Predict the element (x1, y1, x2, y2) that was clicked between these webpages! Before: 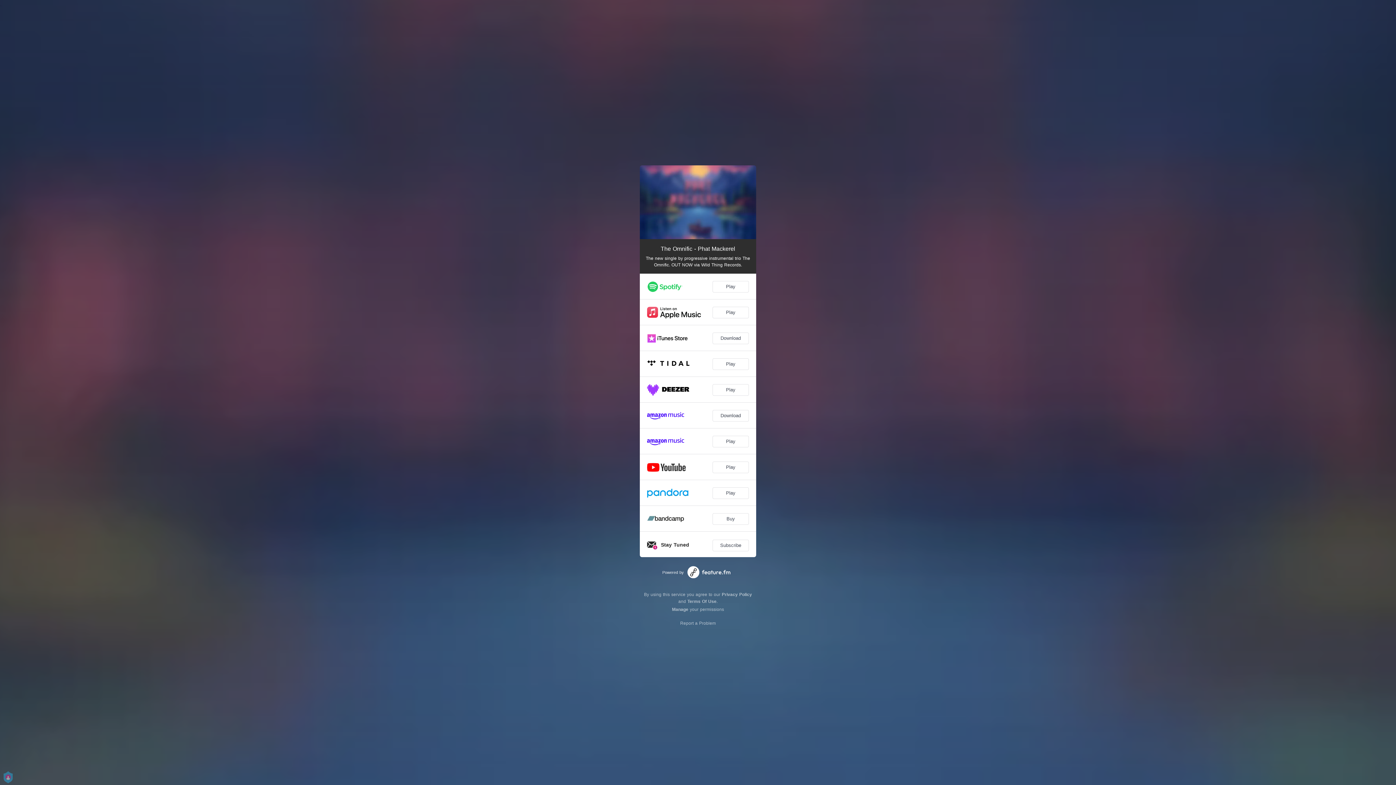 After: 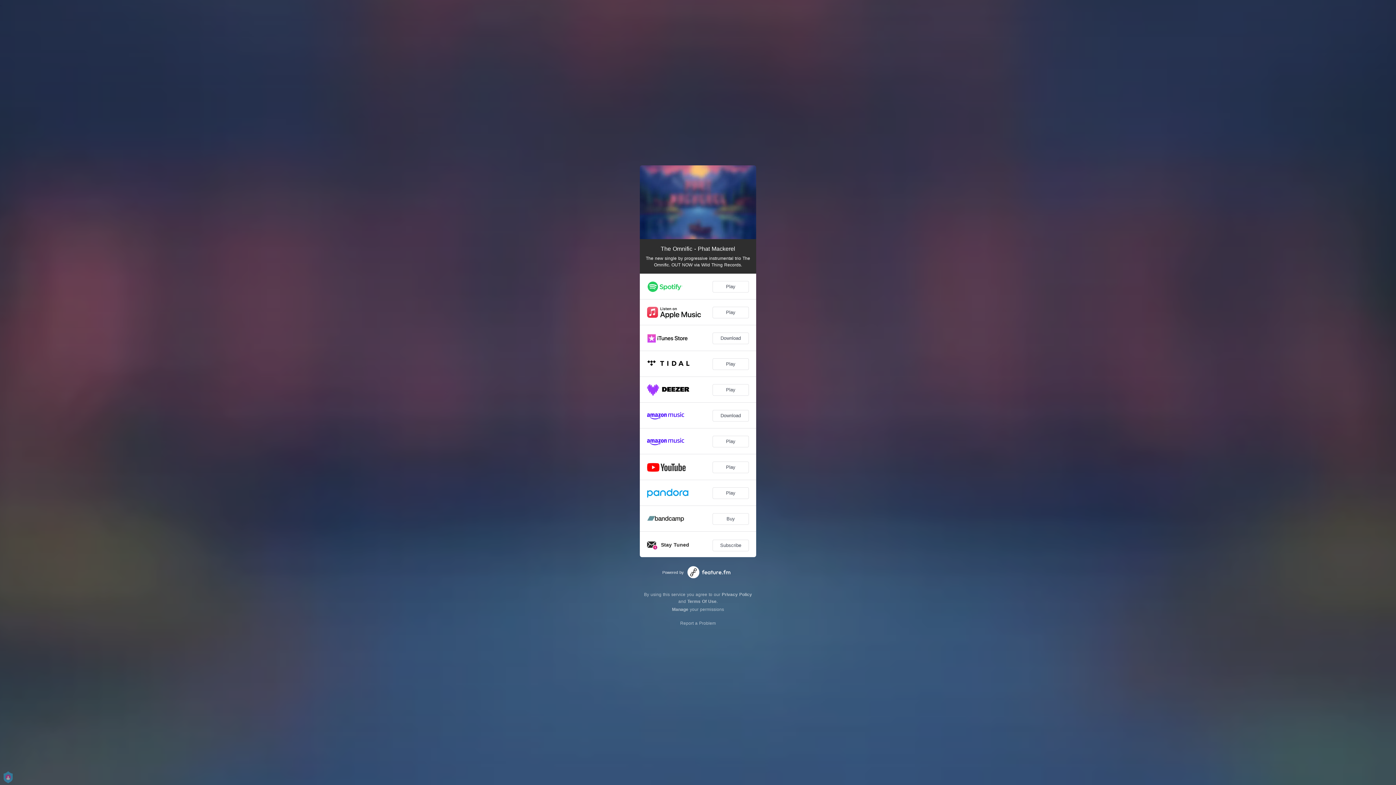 Action: label: Terms Of Use bbox: (687, 599, 716, 604)